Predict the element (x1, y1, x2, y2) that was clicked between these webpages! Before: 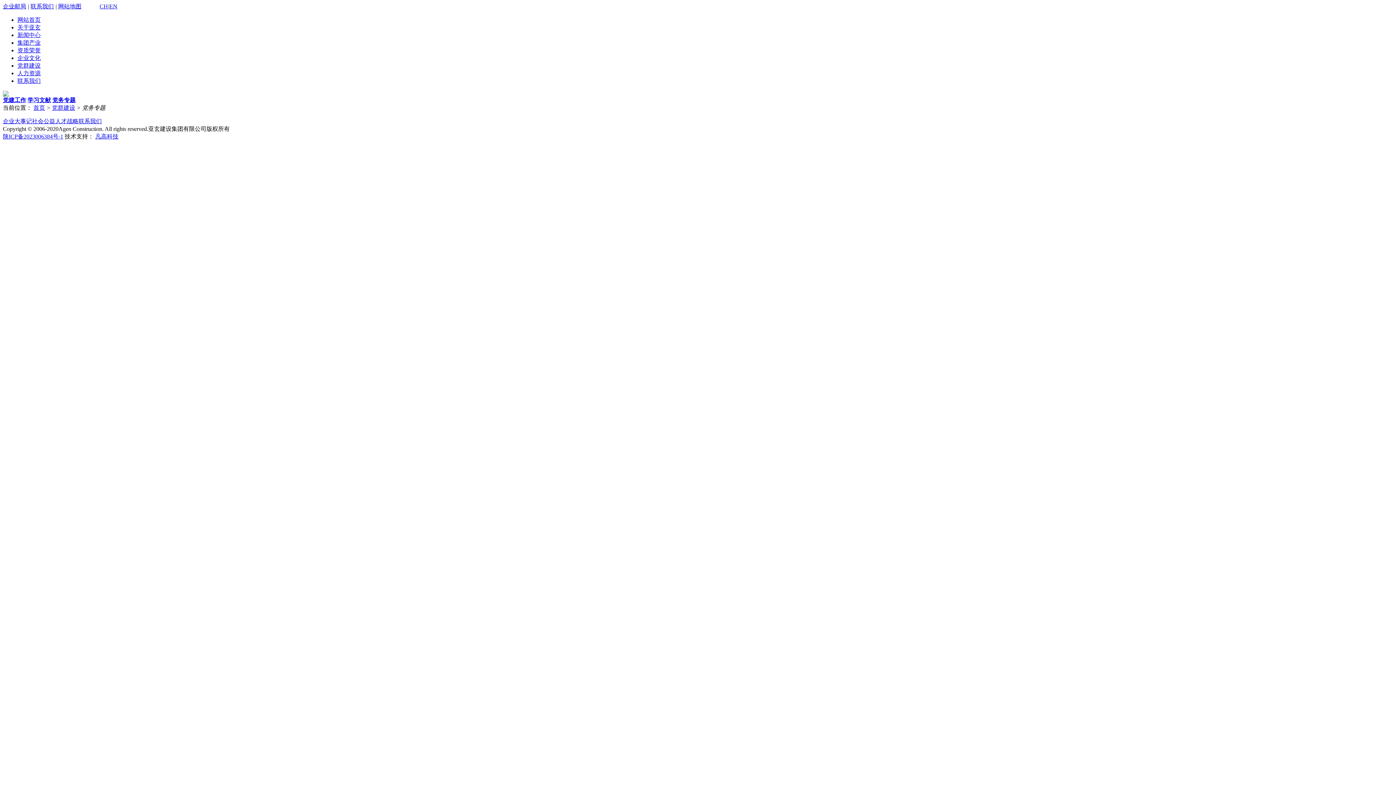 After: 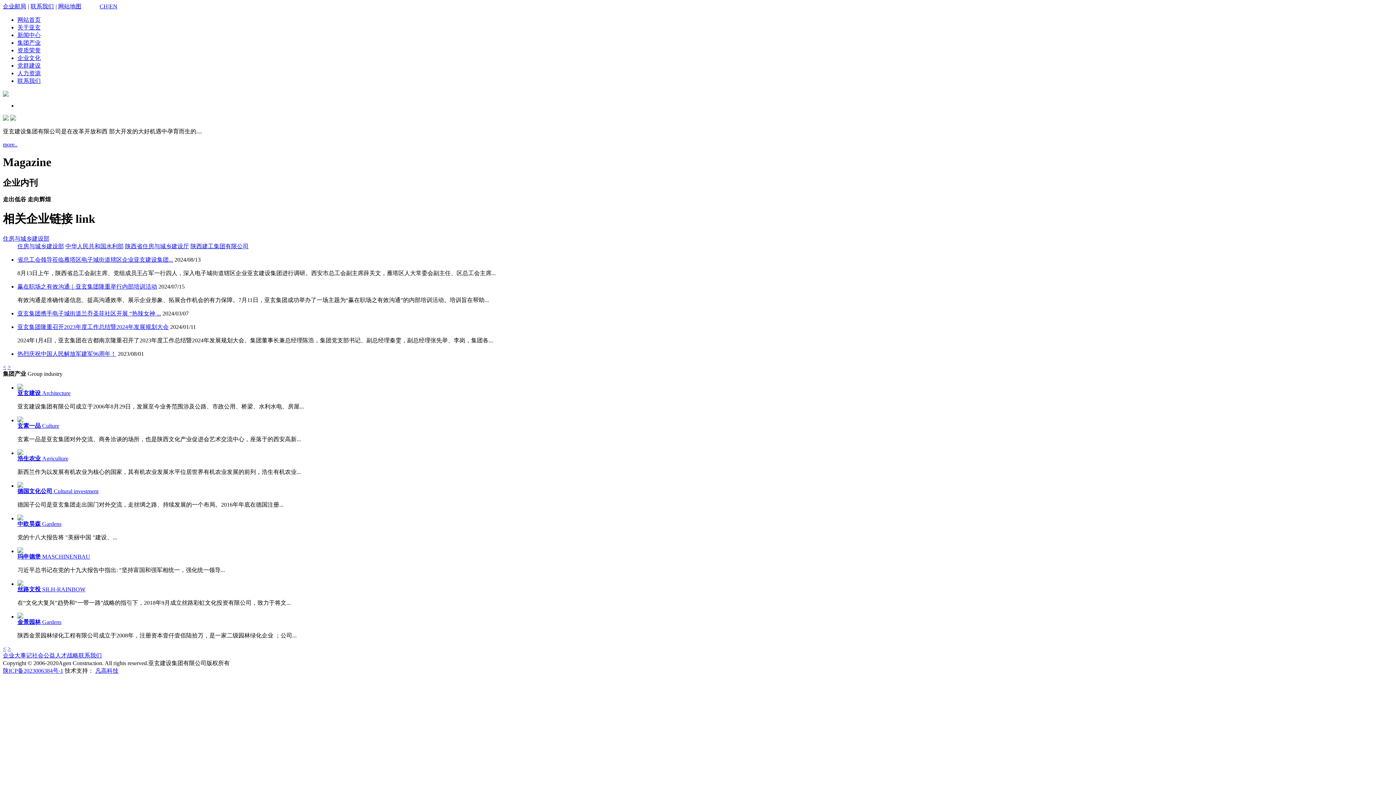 Action: label: CH bbox: (99, 3, 108, 9)